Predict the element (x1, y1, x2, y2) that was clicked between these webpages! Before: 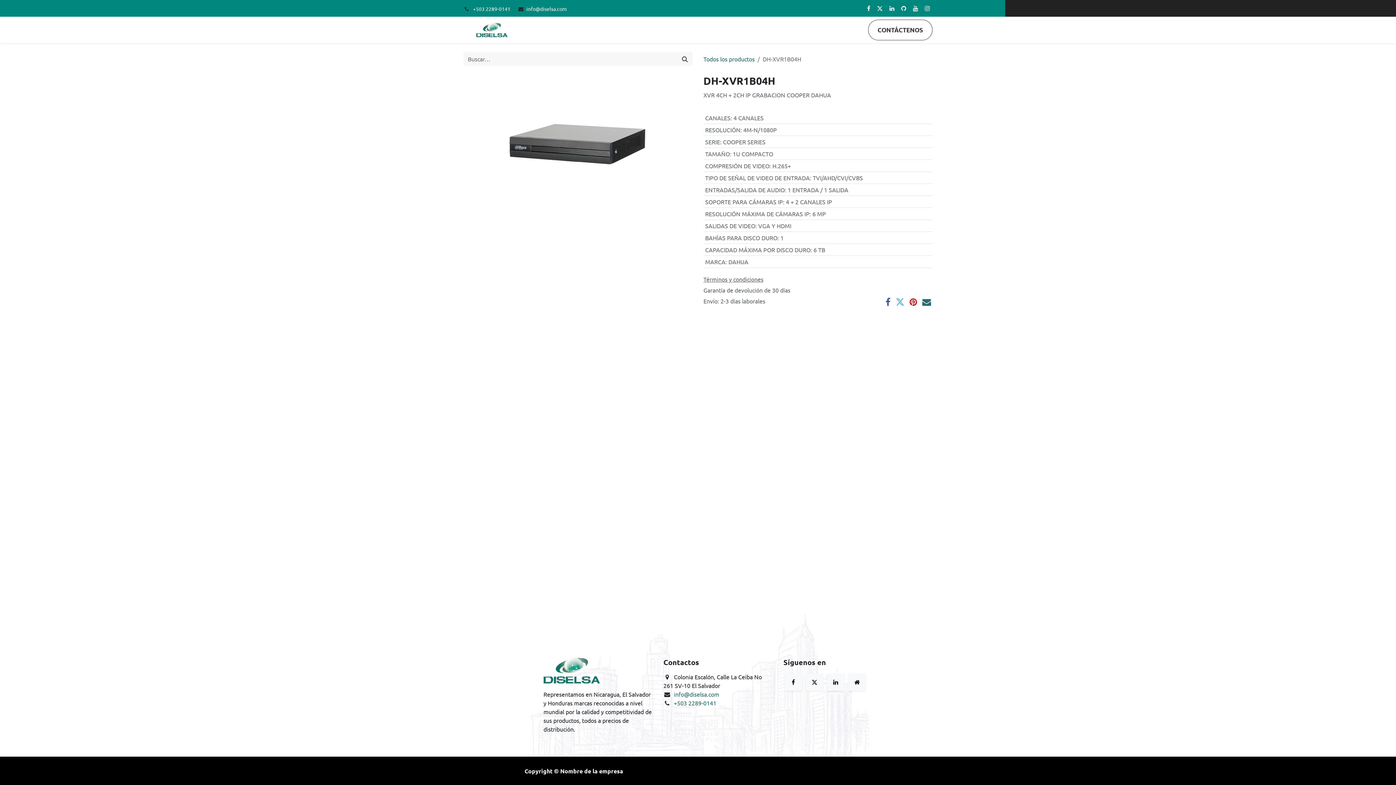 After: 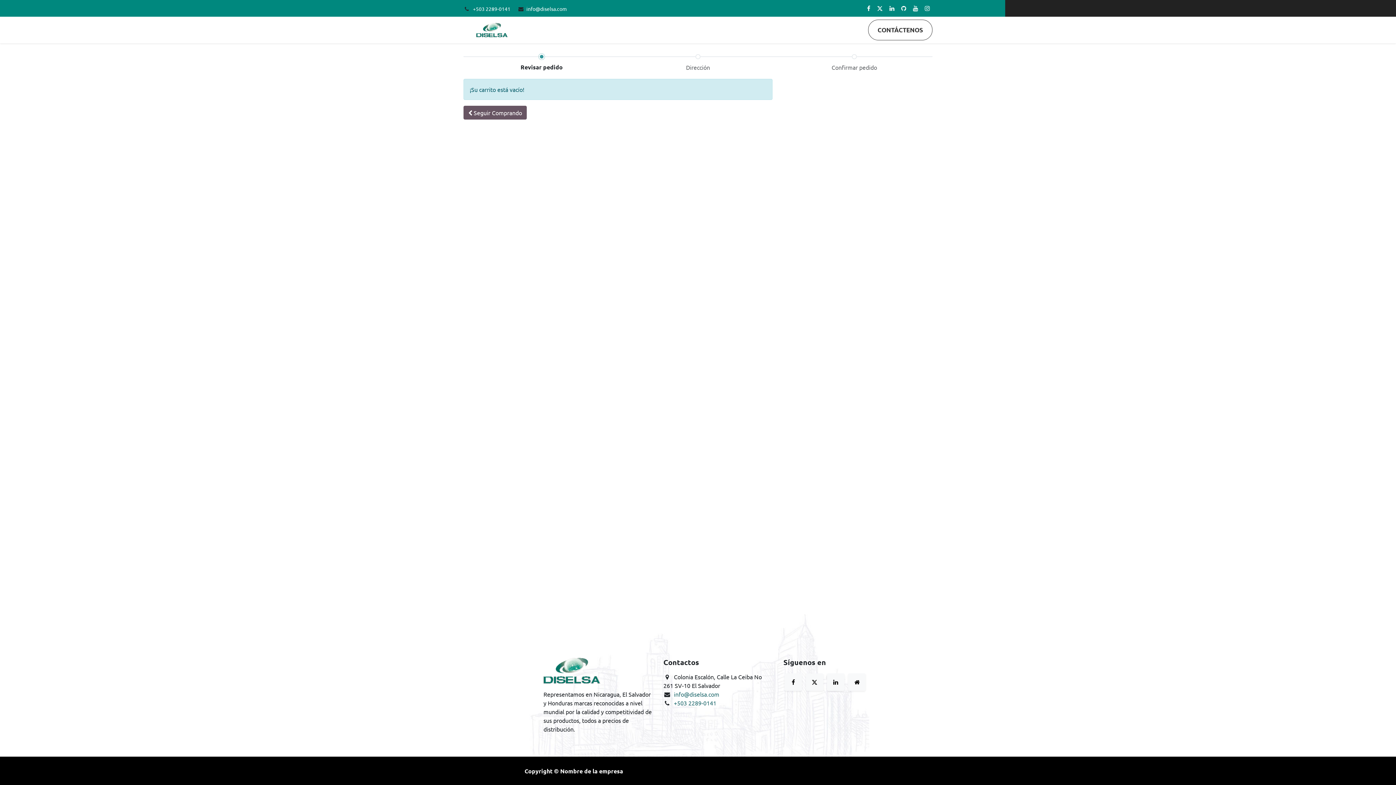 Action: label: Mi carrito 0 bbox: (726, 22, 767, 37)